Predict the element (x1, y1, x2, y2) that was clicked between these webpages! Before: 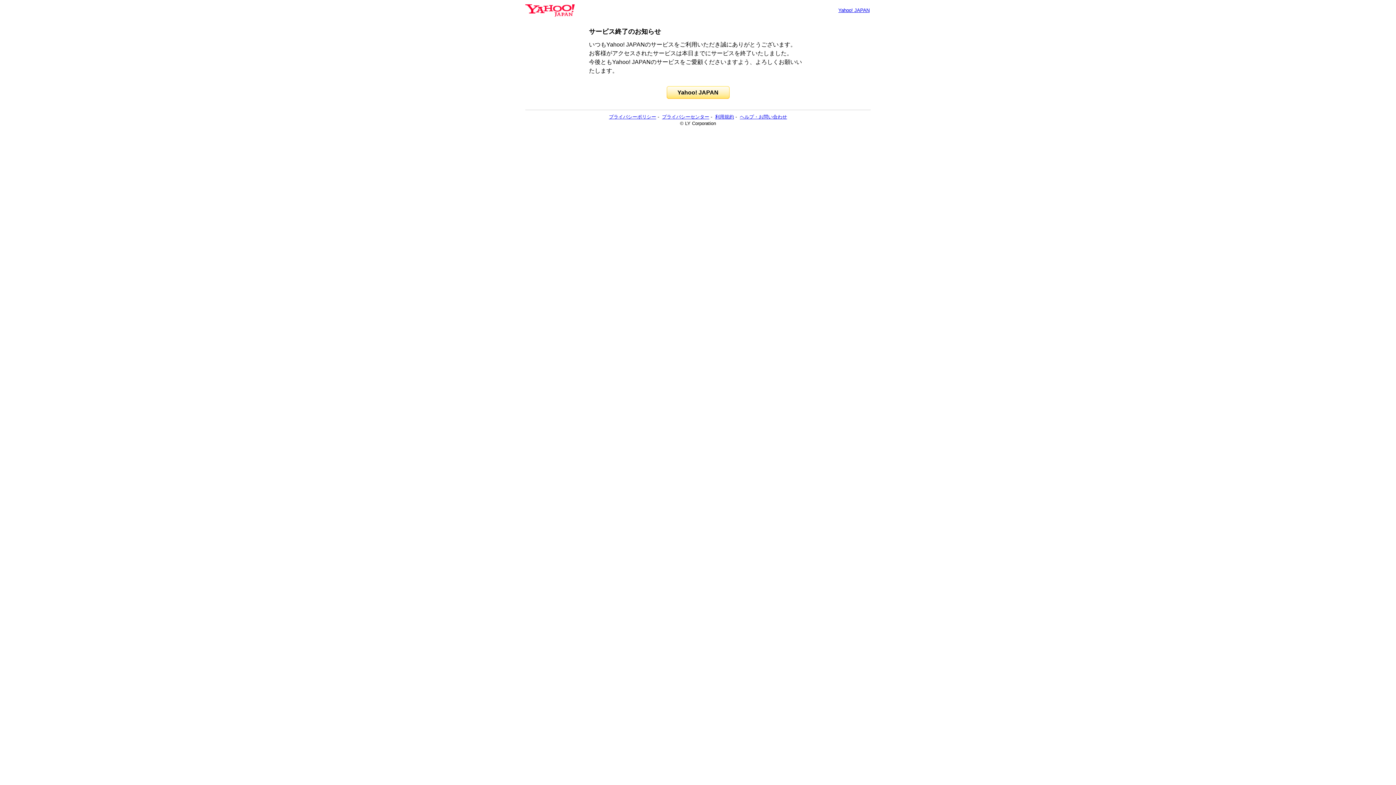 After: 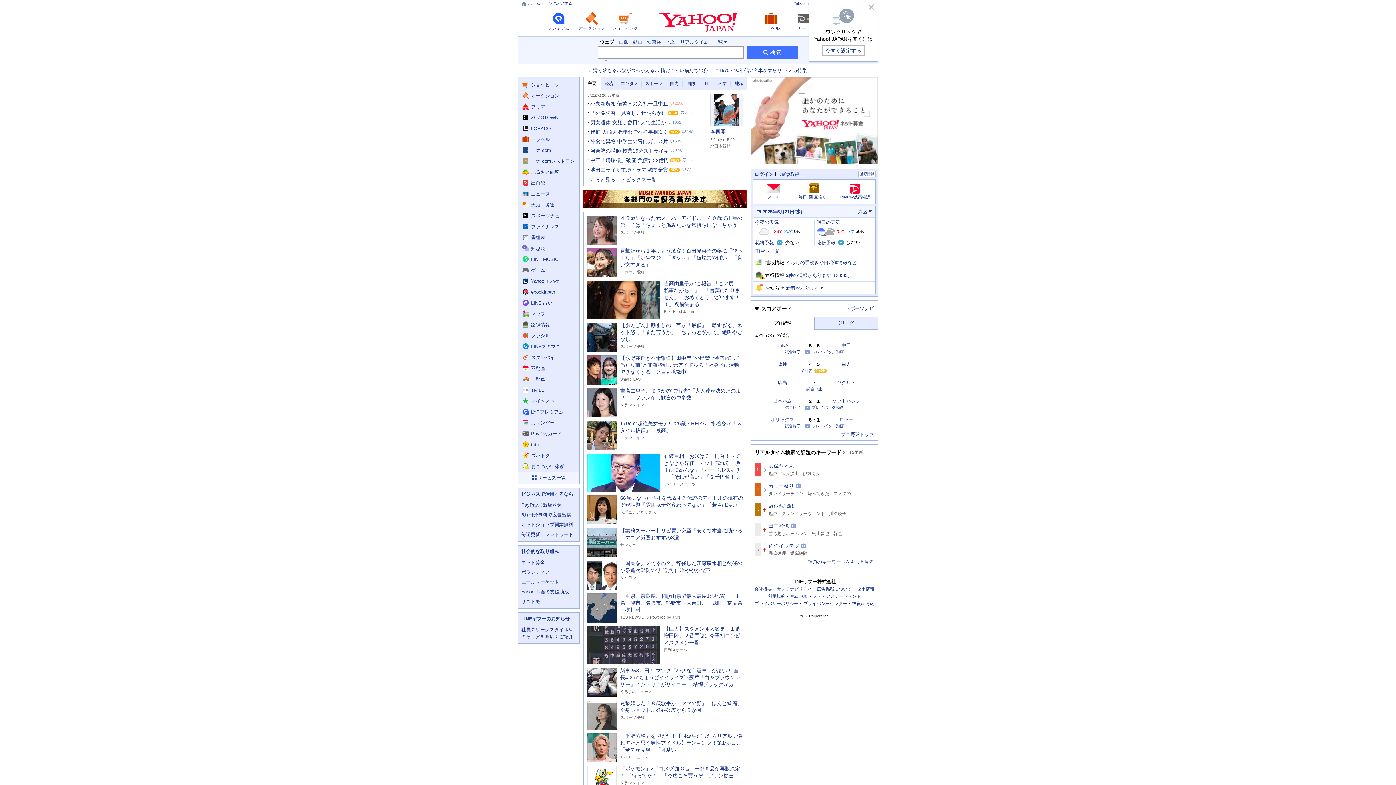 Action: bbox: (525, 6, 574, 13)